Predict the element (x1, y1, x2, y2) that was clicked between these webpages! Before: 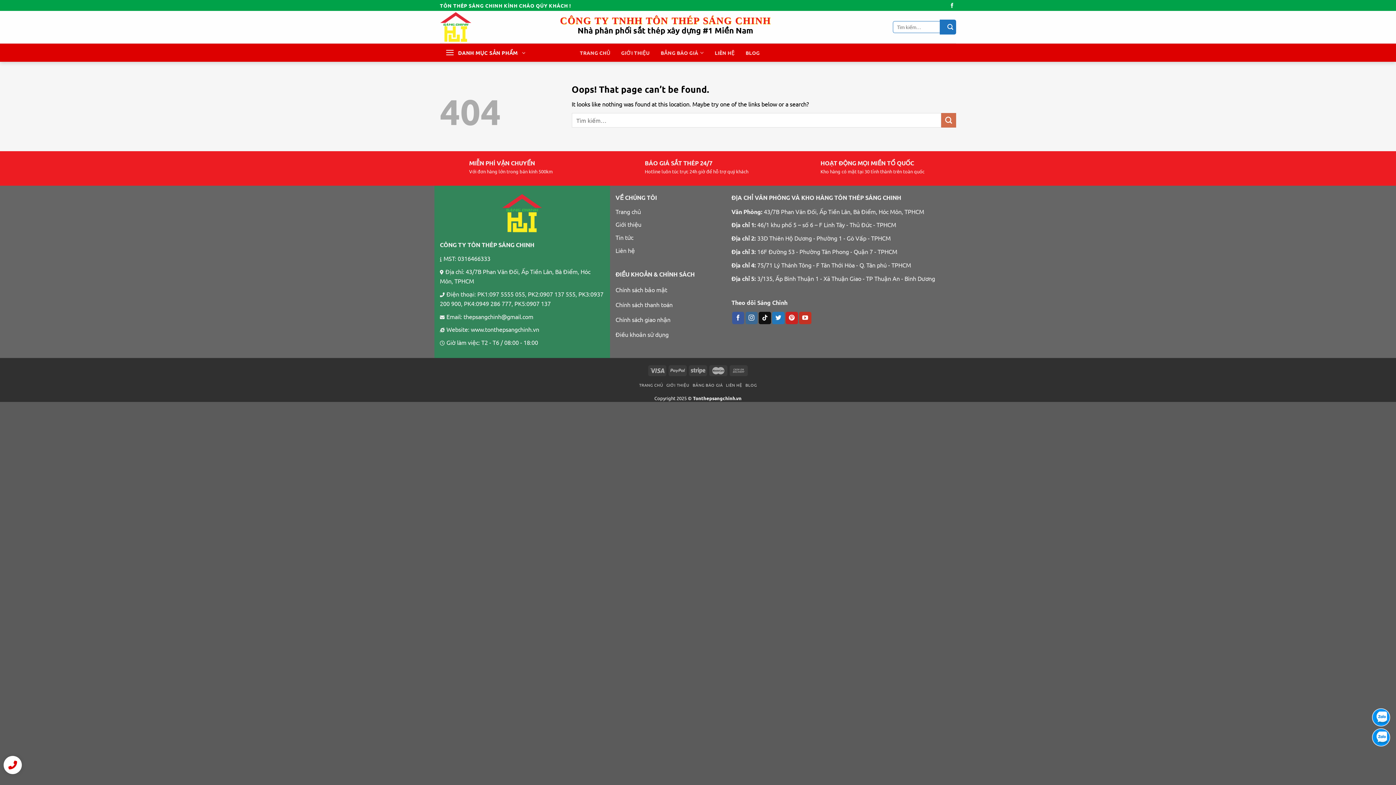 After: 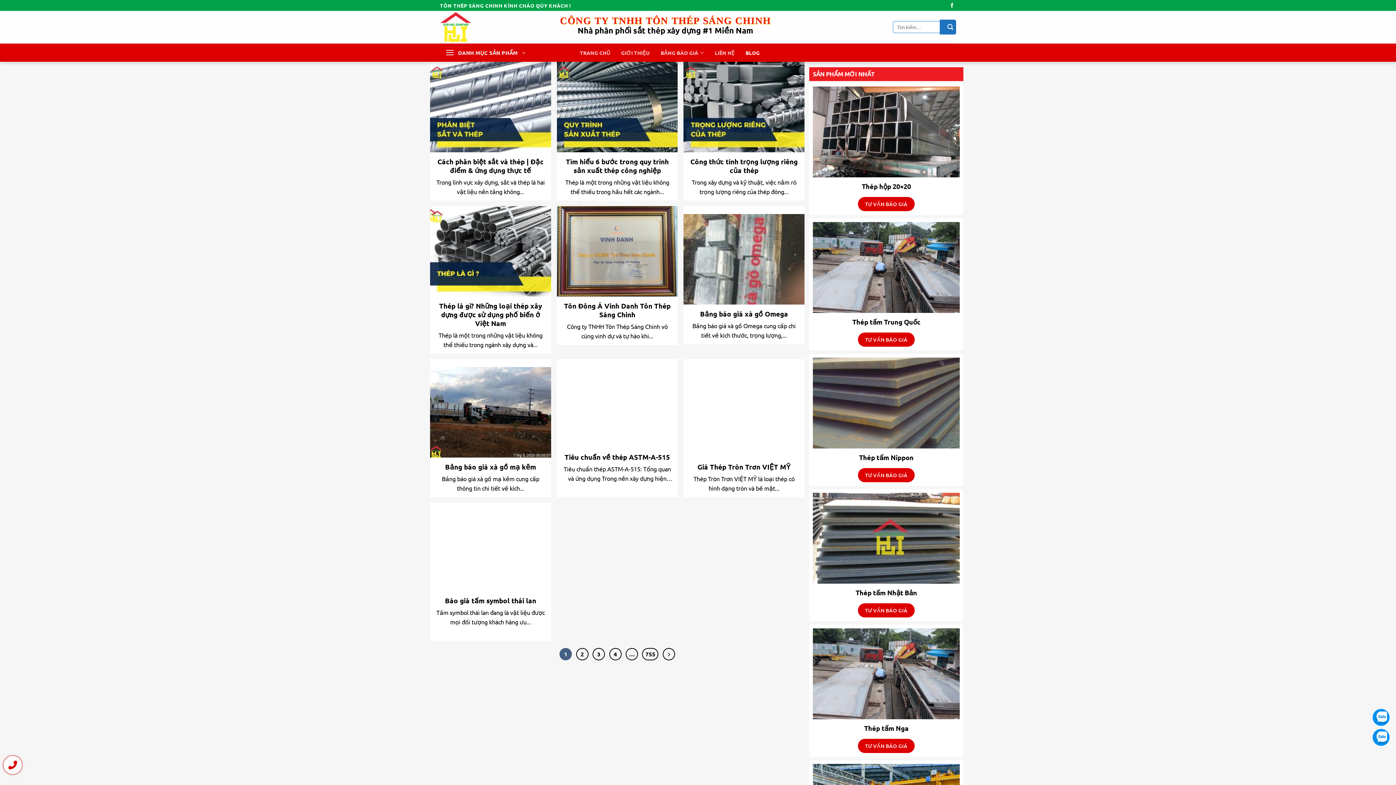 Action: label: BLOG bbox: (745, 382, 757, 387)